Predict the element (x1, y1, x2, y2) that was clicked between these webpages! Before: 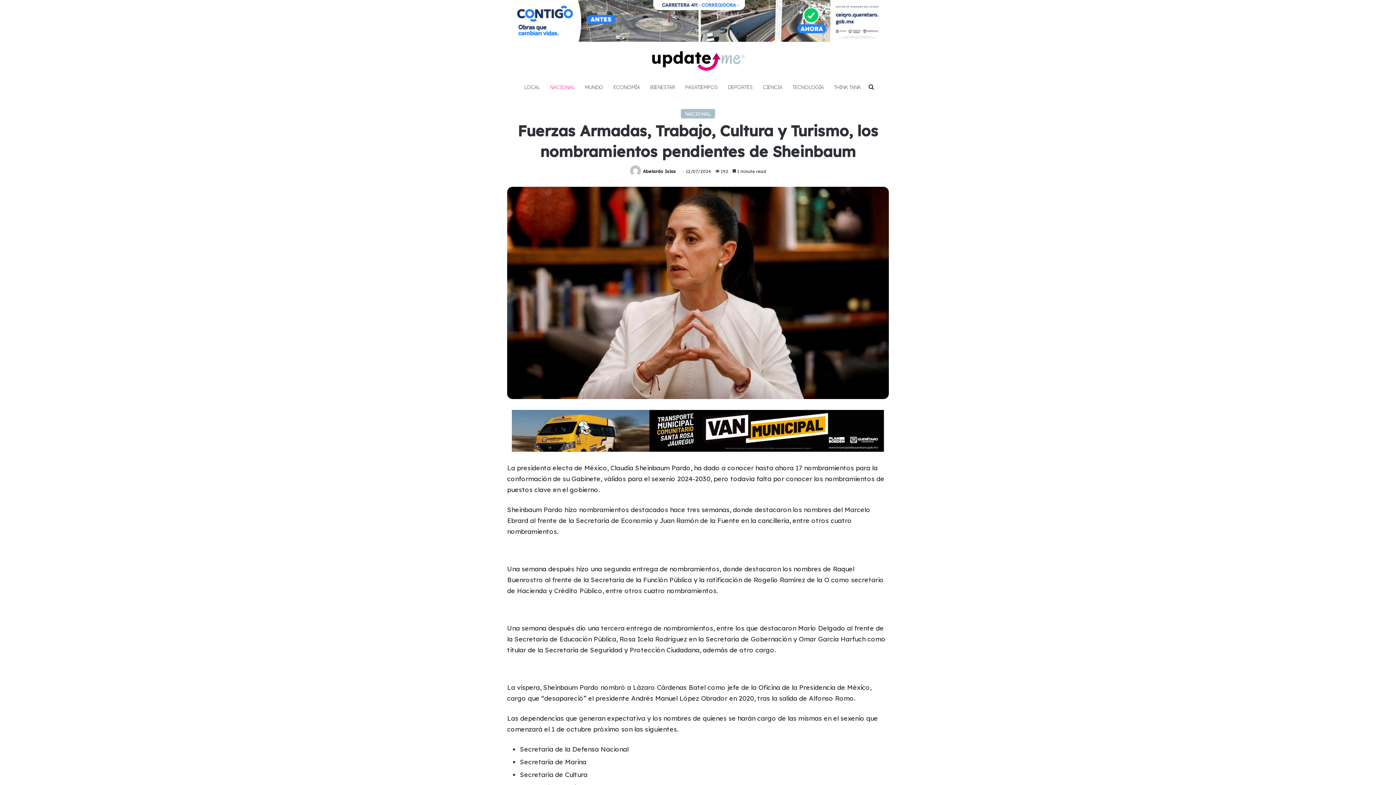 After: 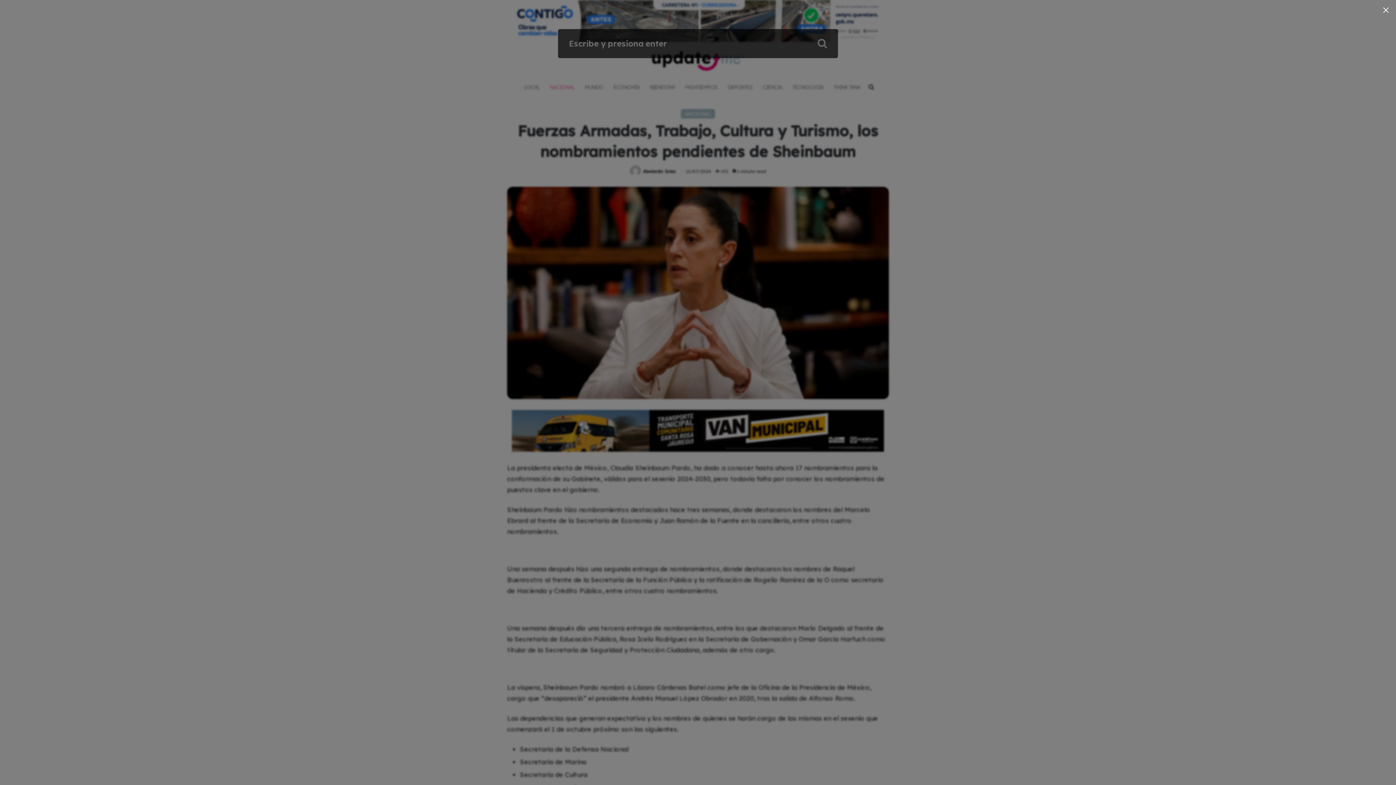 Action: label: Buscar bbox: (866, 76, 877, 98)